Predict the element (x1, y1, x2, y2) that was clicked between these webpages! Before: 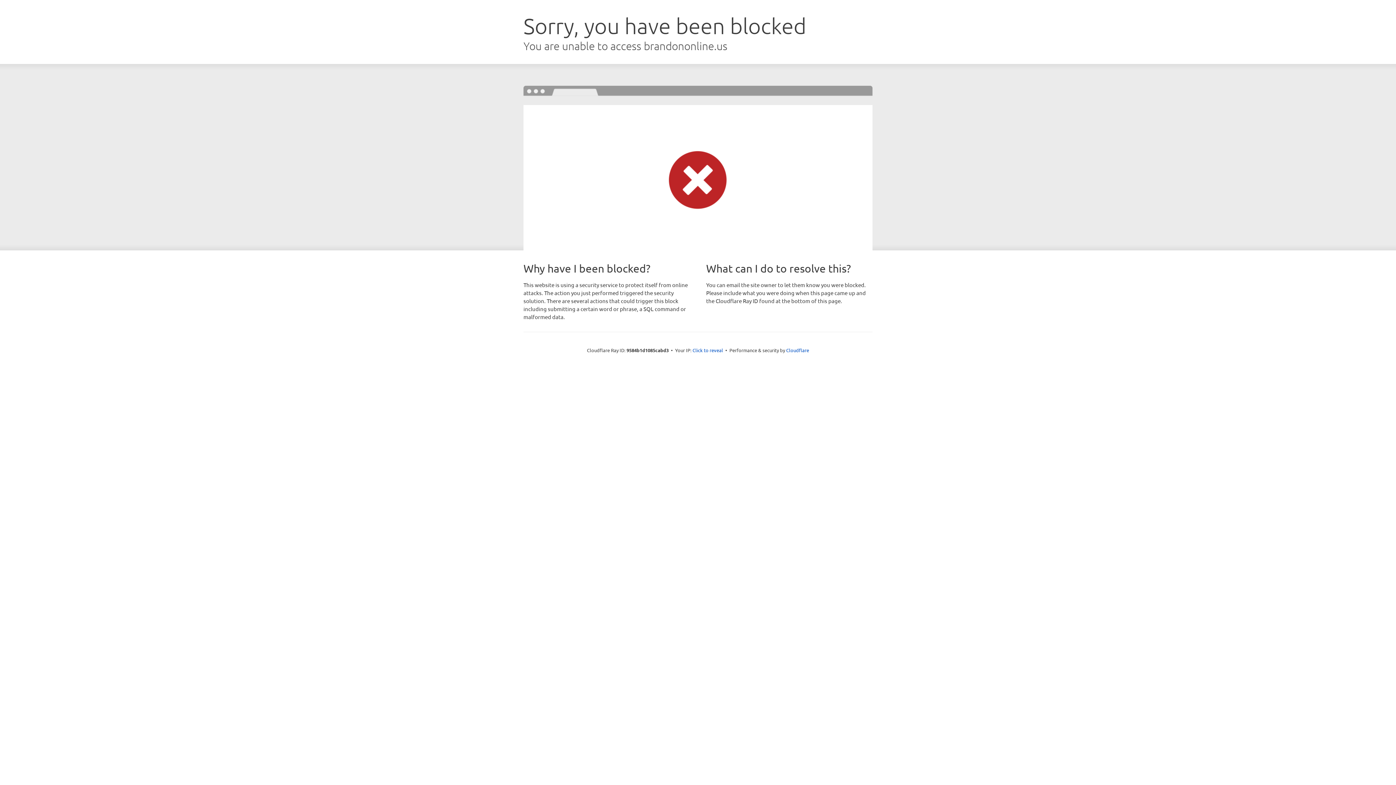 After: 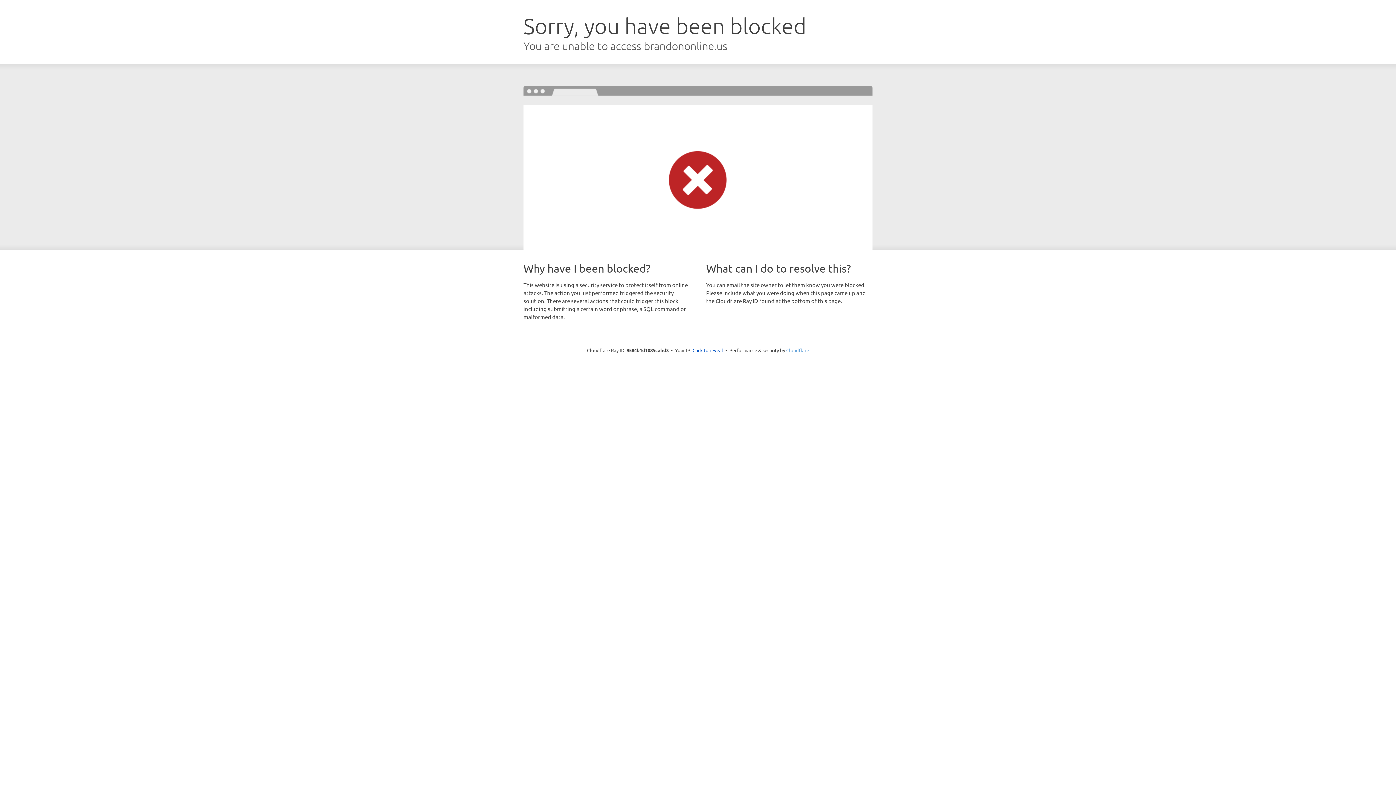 Action: bbox: (786, 347, 809, 353) label: Cloudflare